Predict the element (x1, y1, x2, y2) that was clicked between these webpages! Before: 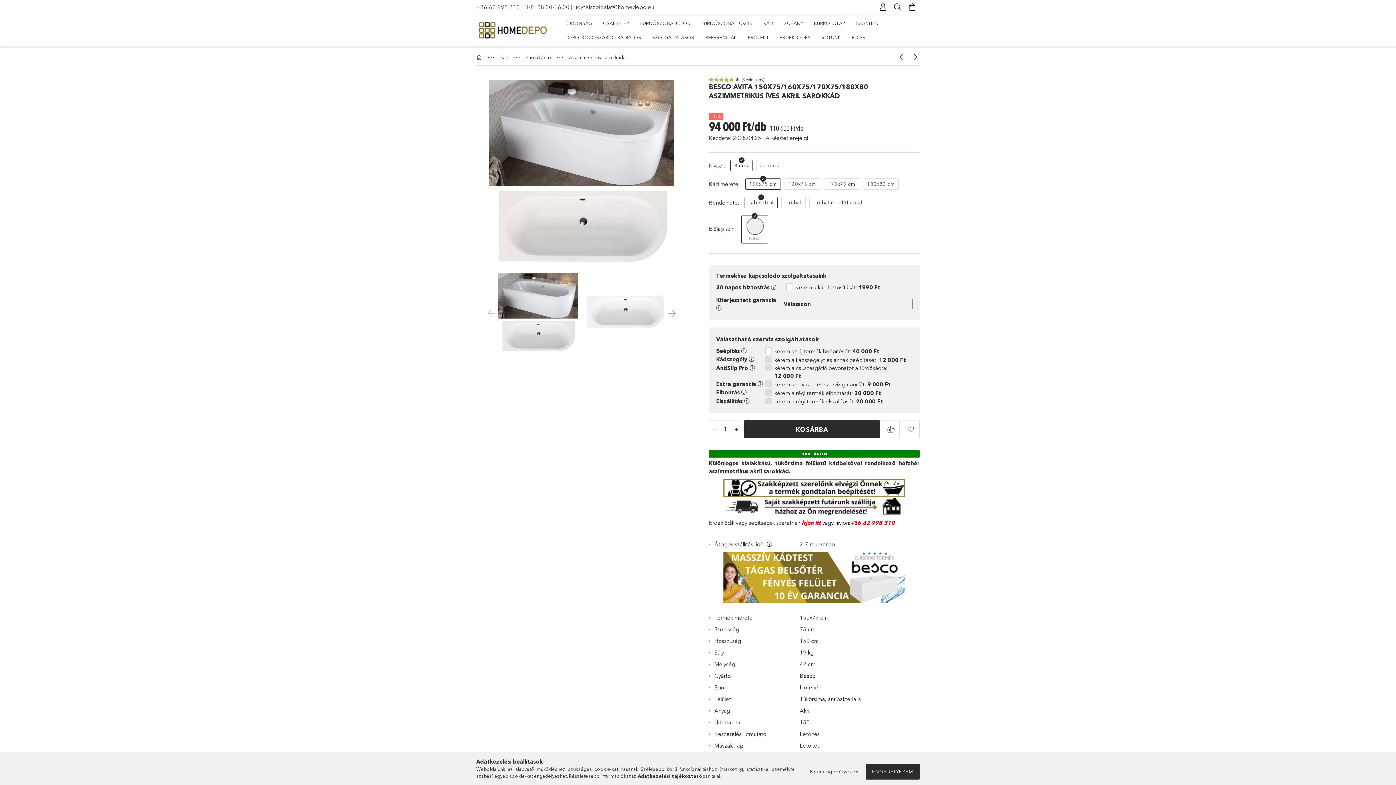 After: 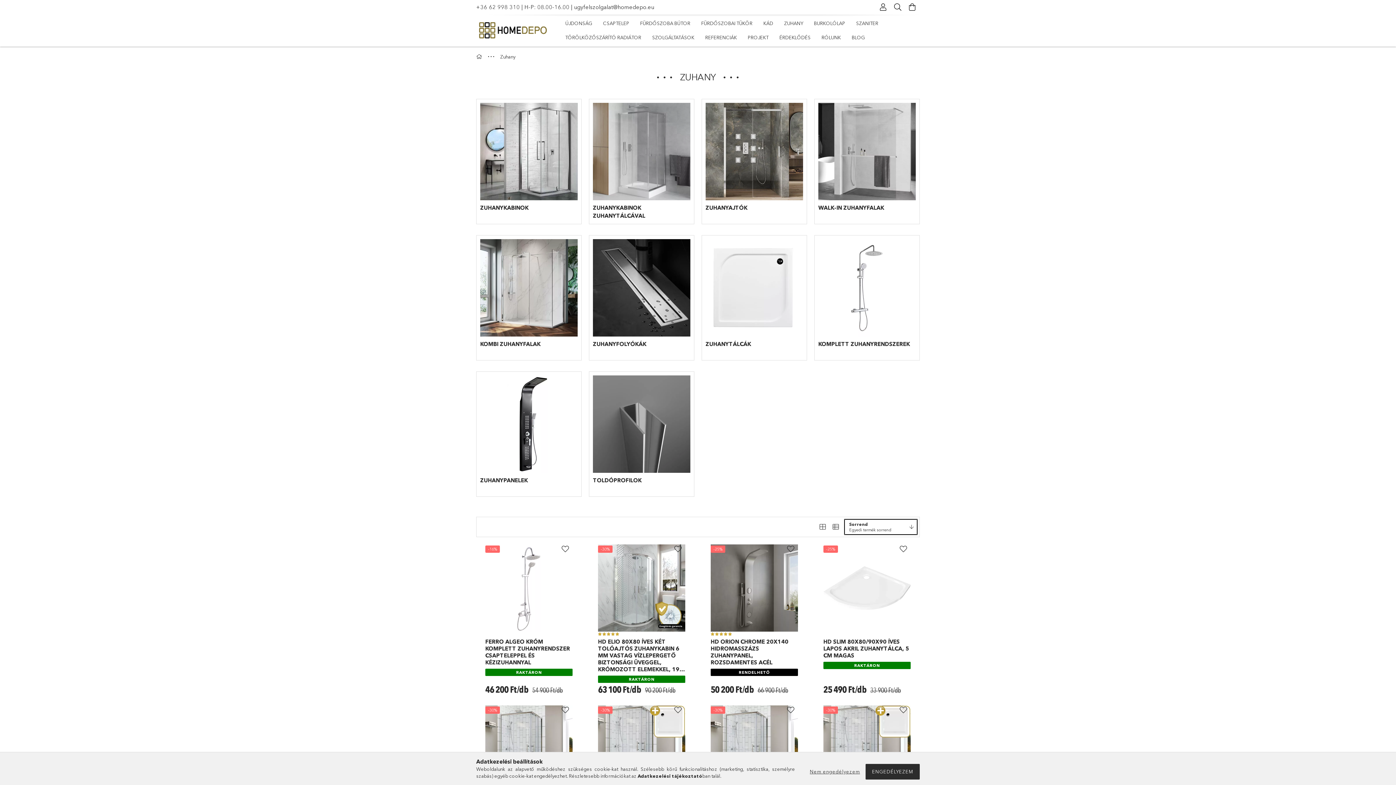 Action: bbox: (778, 16, 808, 30) label: ZUHANY